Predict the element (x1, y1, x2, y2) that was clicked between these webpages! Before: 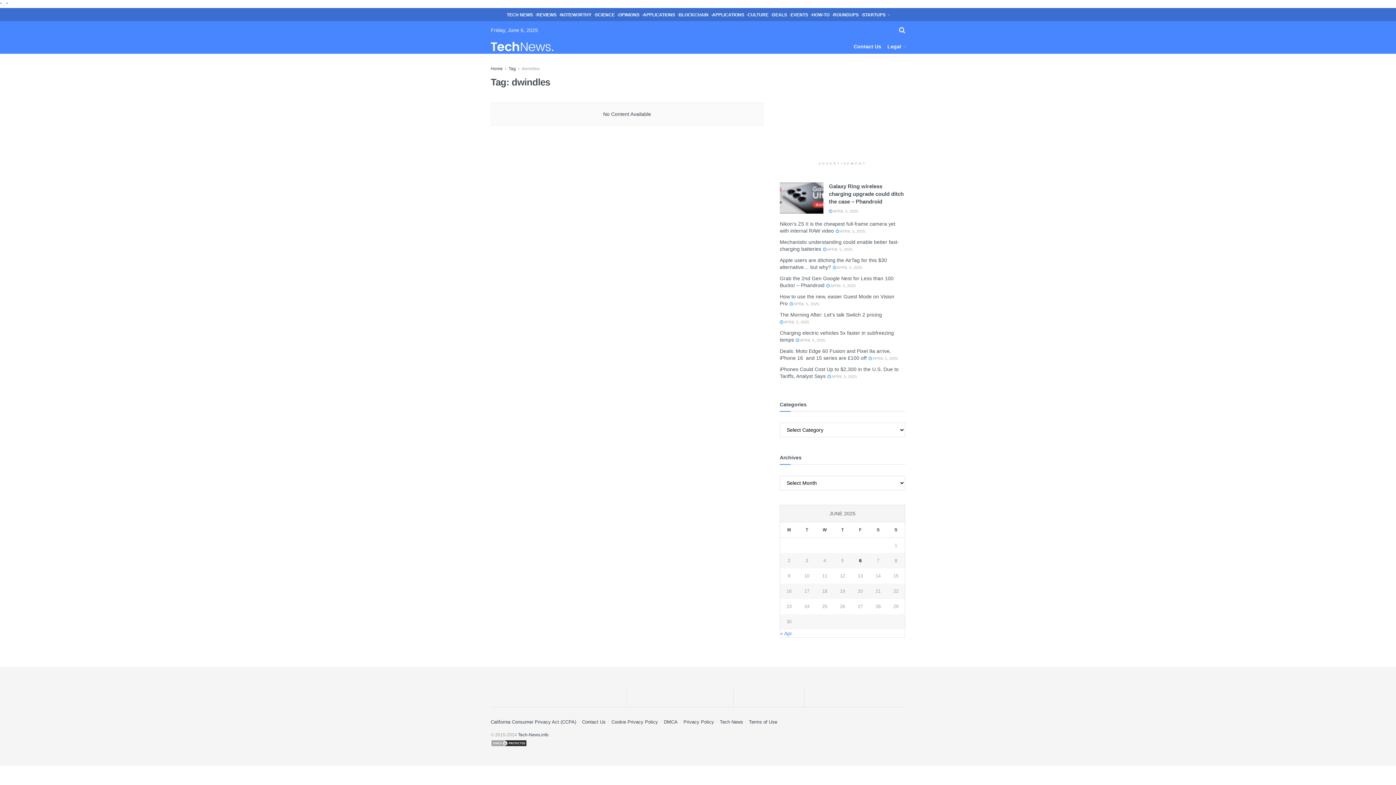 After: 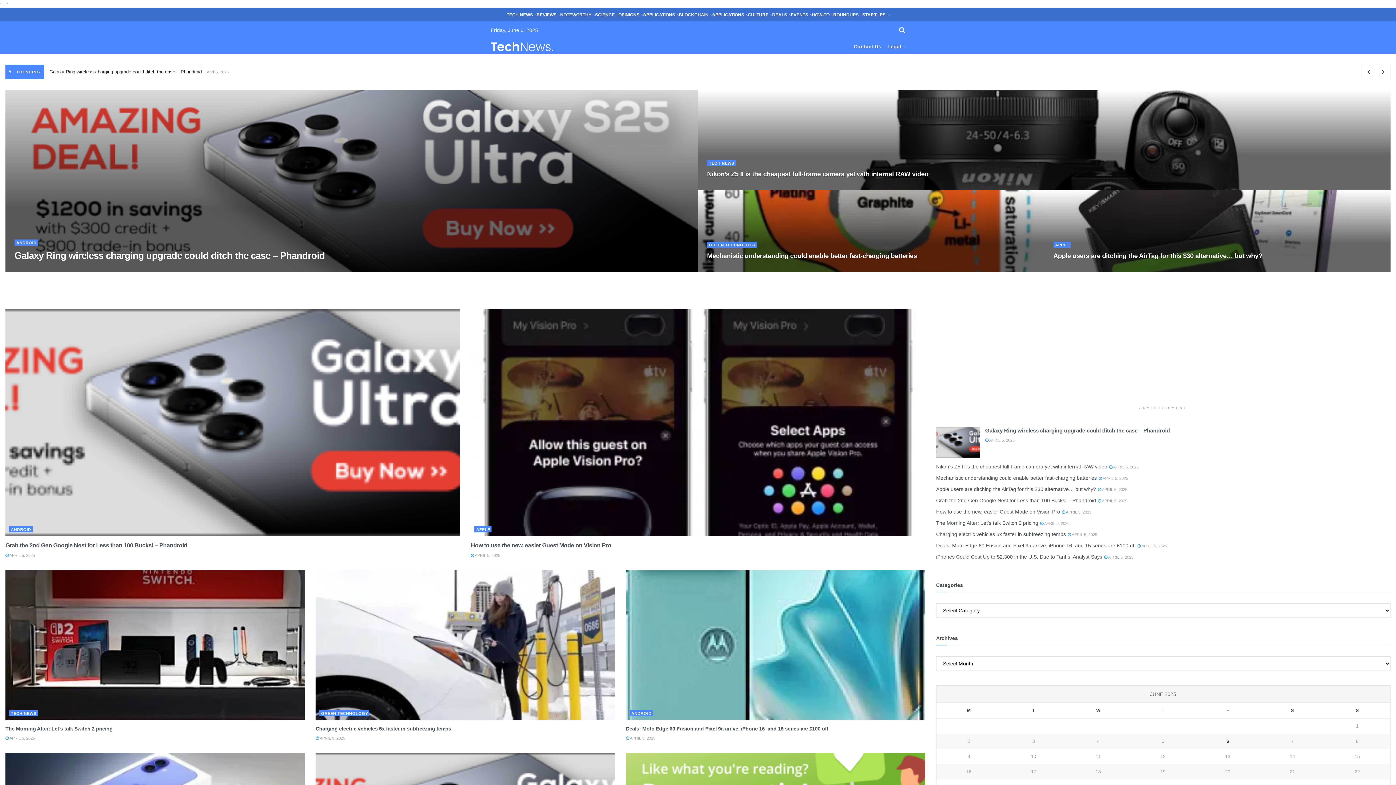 Action: bbox: (518, 732, 548, 737) label: Tech-News.info